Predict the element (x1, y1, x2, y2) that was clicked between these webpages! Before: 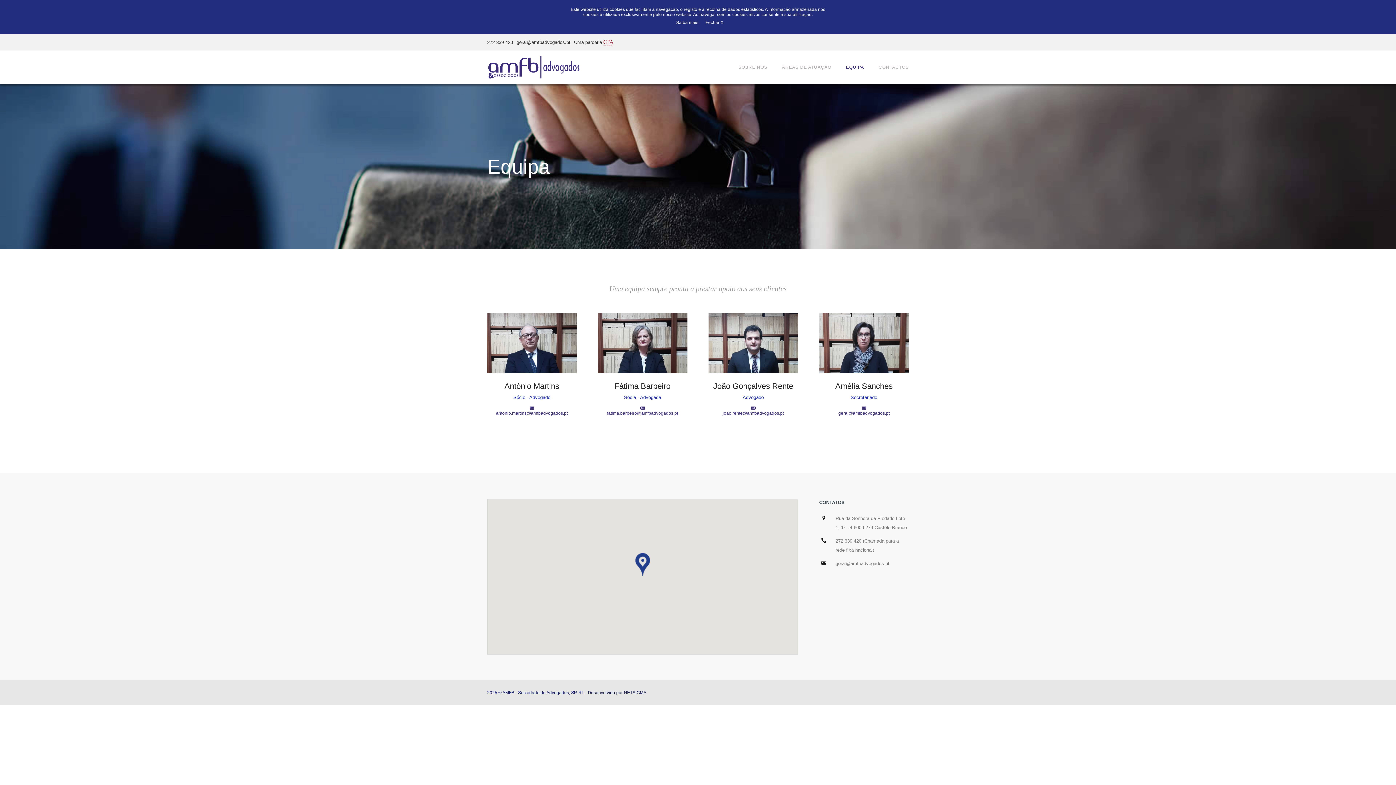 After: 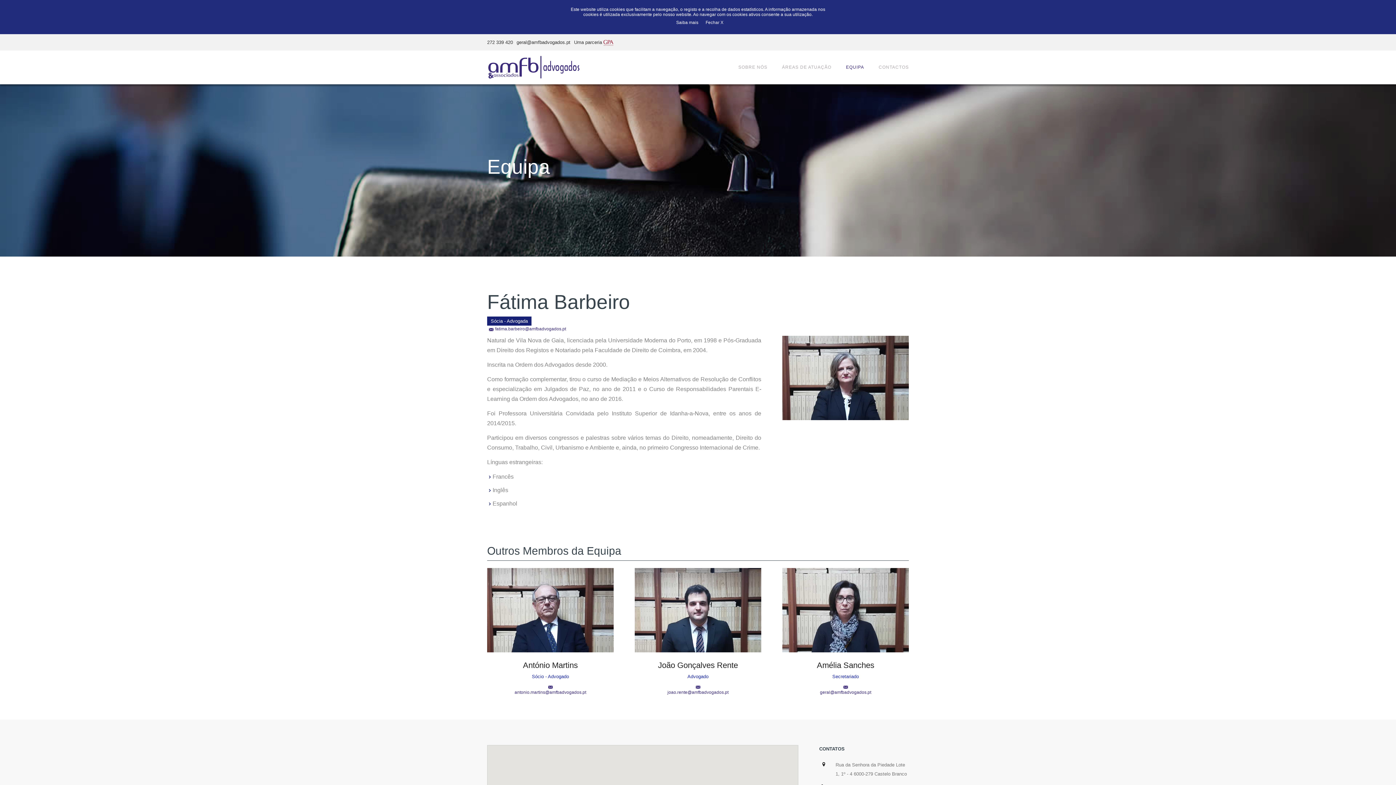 Action: label: Fátima Barbeiro bbox: (598, 379, 687, 392)